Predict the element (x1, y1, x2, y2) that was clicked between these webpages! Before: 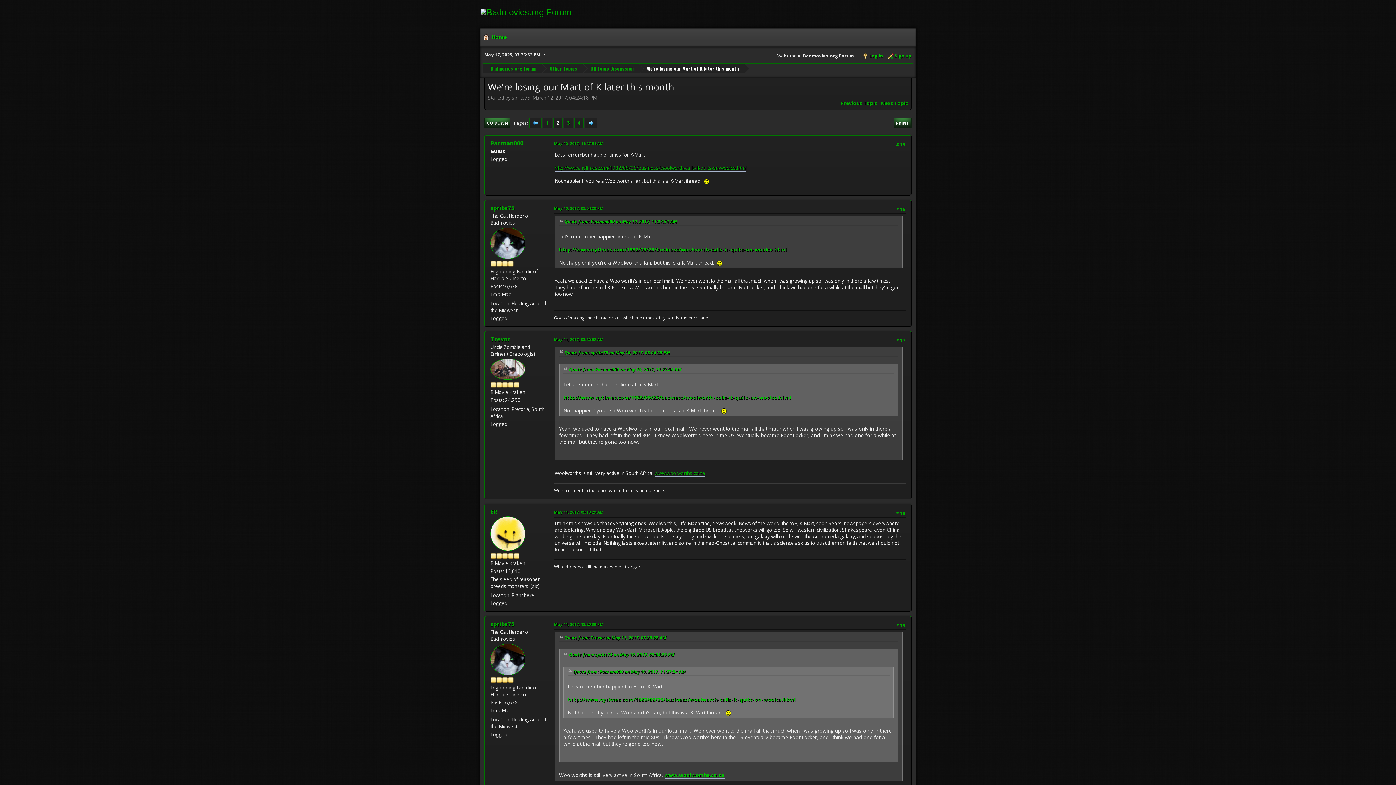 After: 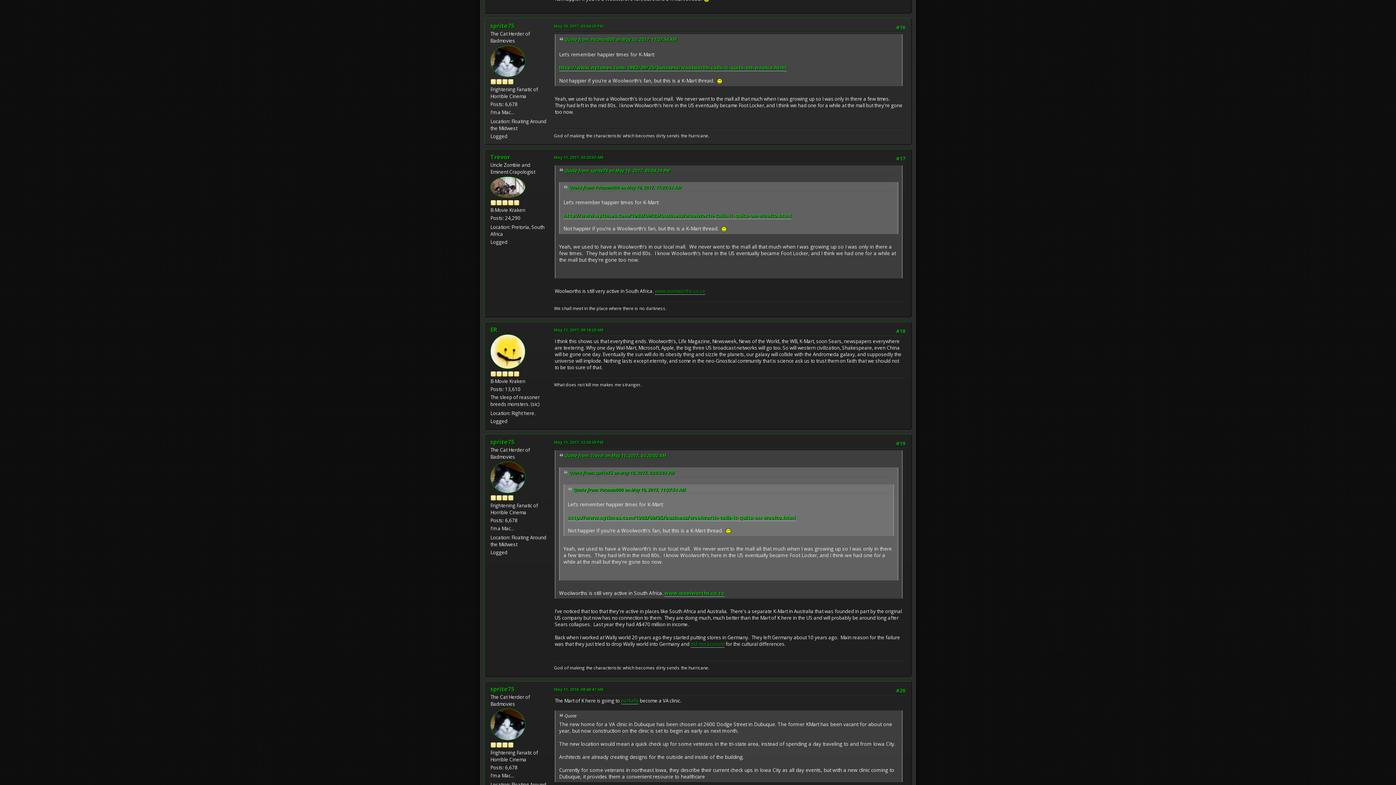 Action: bbox: (569, 651, 674, 658) label: Quote from: sprite75 on May 10, 2017, 03:04:29 PM